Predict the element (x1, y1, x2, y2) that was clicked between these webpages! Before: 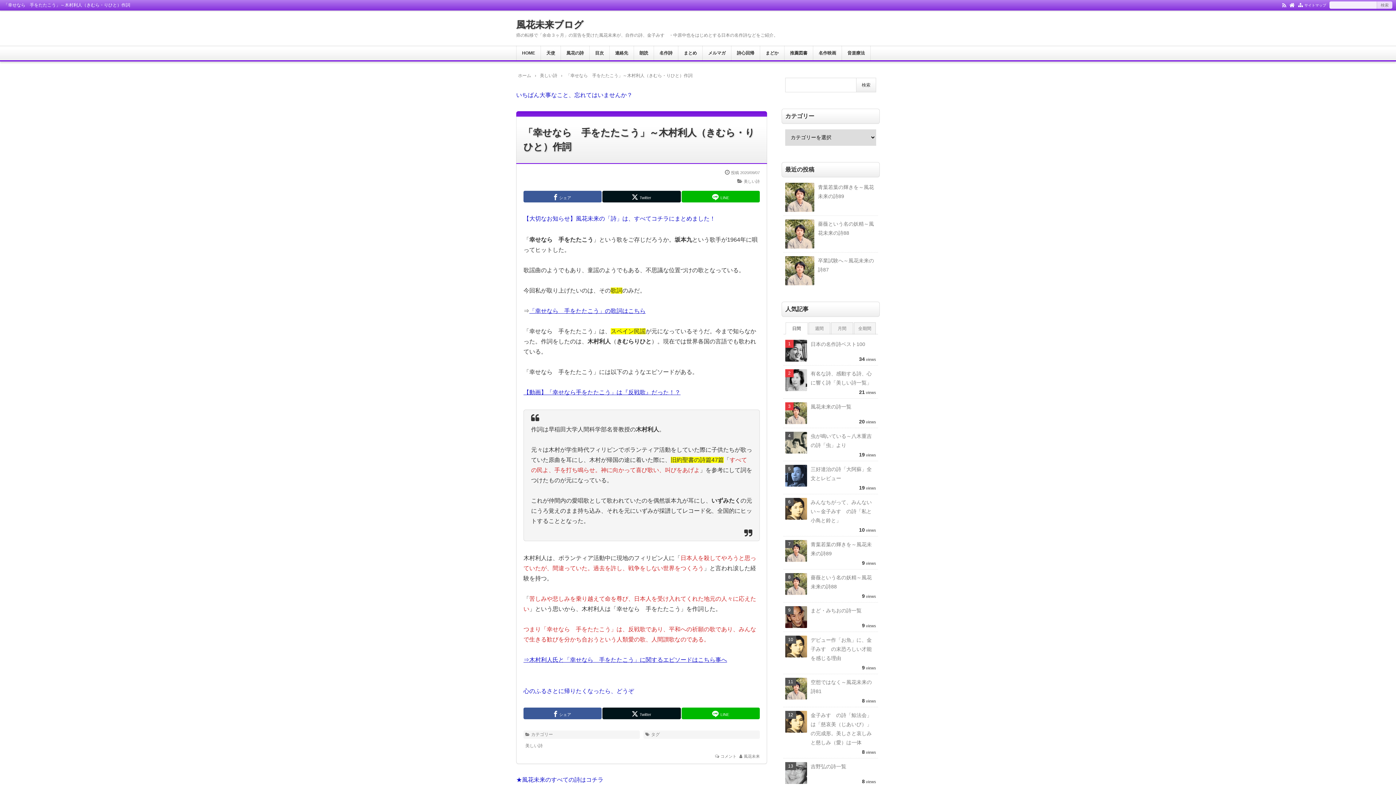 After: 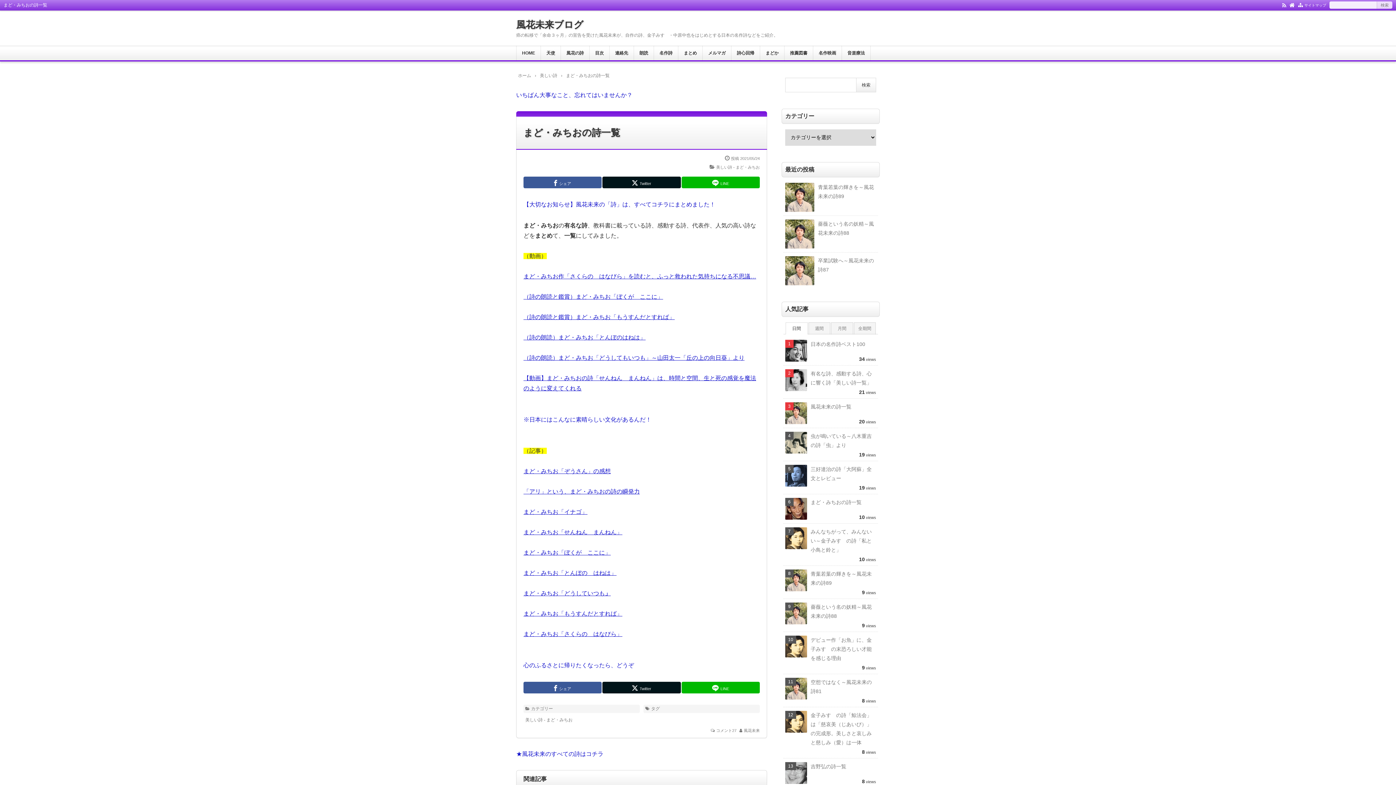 Action: label: まど・みちおの詩一覧

9 views bbox: (783, 602, 878, 632)